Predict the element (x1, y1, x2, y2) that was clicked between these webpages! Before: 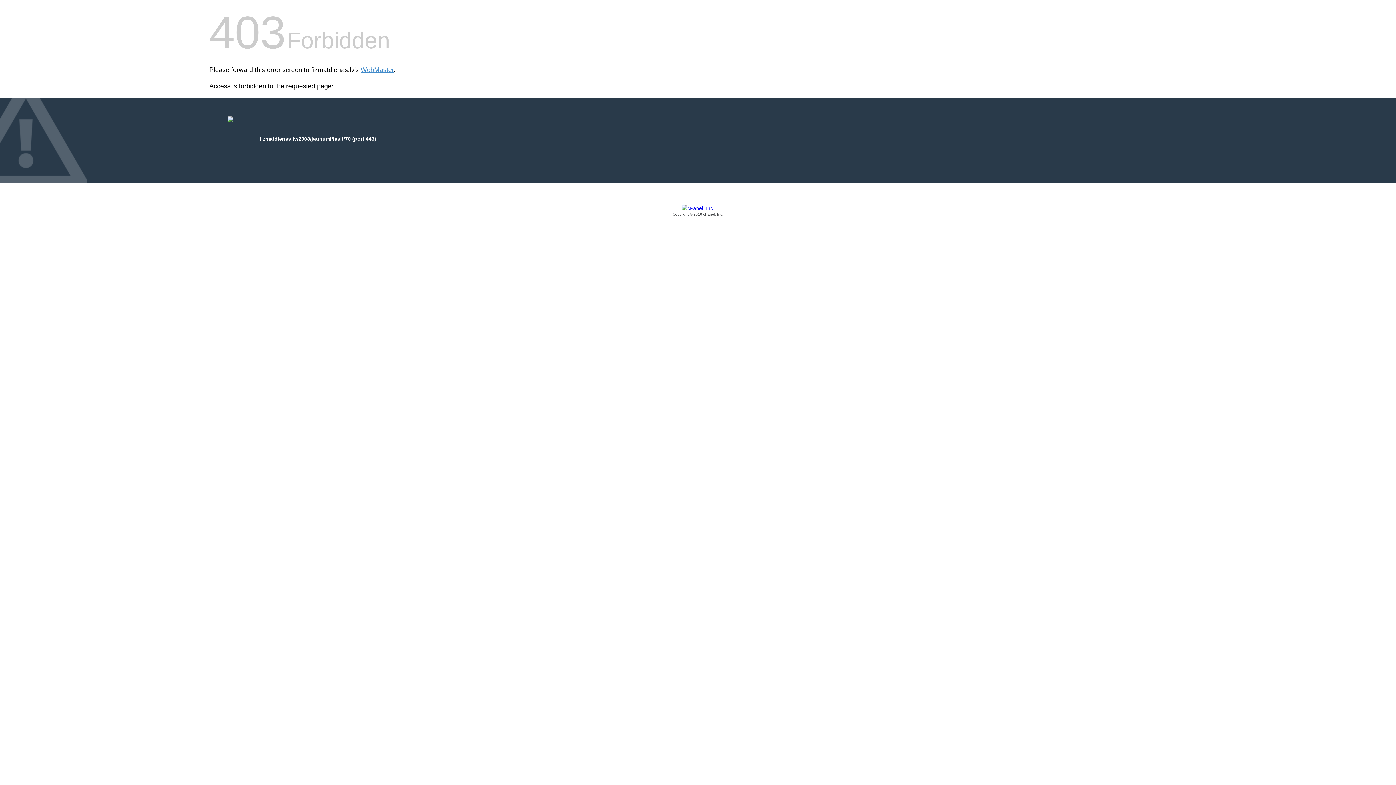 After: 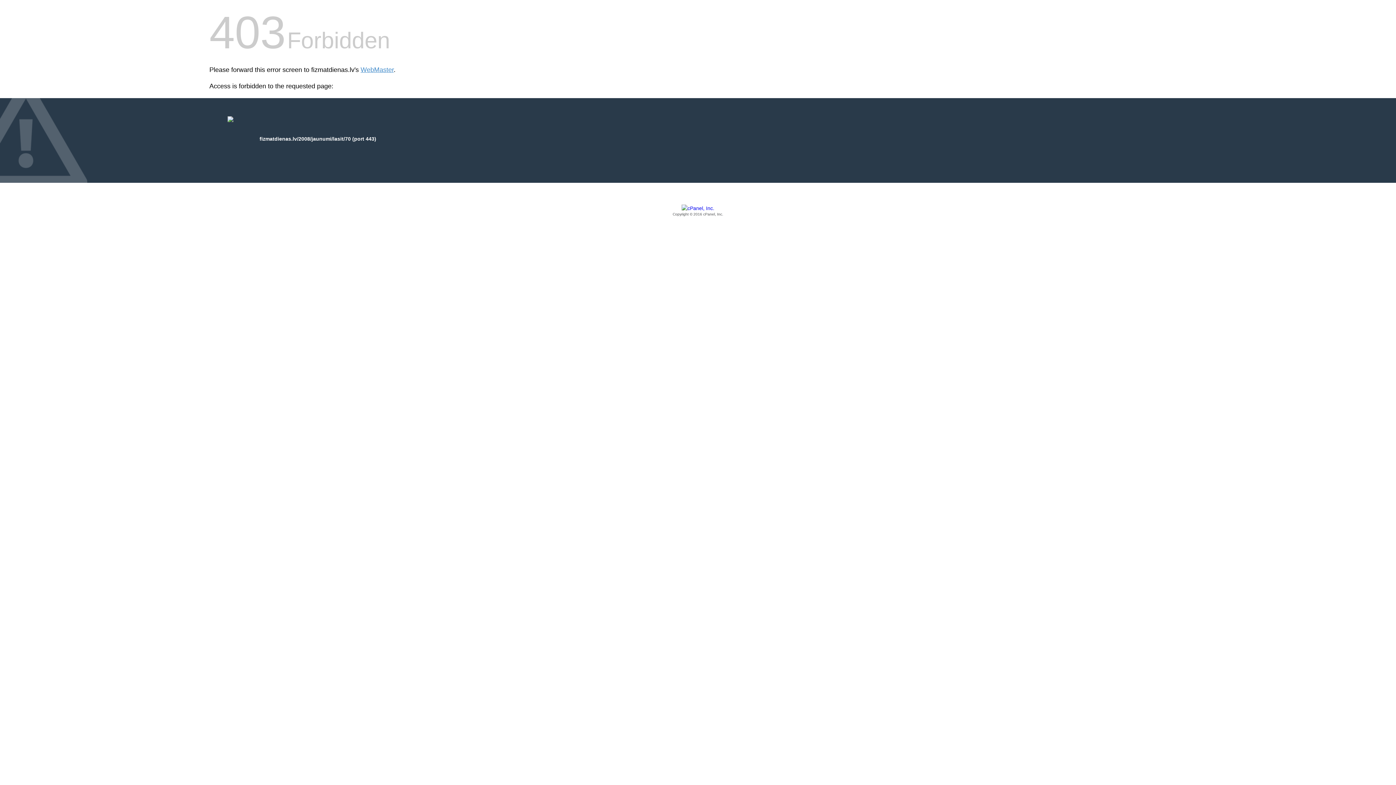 Action: bbox: (209, 205, 1186, 217) label: Copyright © 2016 cPanel, Inc.